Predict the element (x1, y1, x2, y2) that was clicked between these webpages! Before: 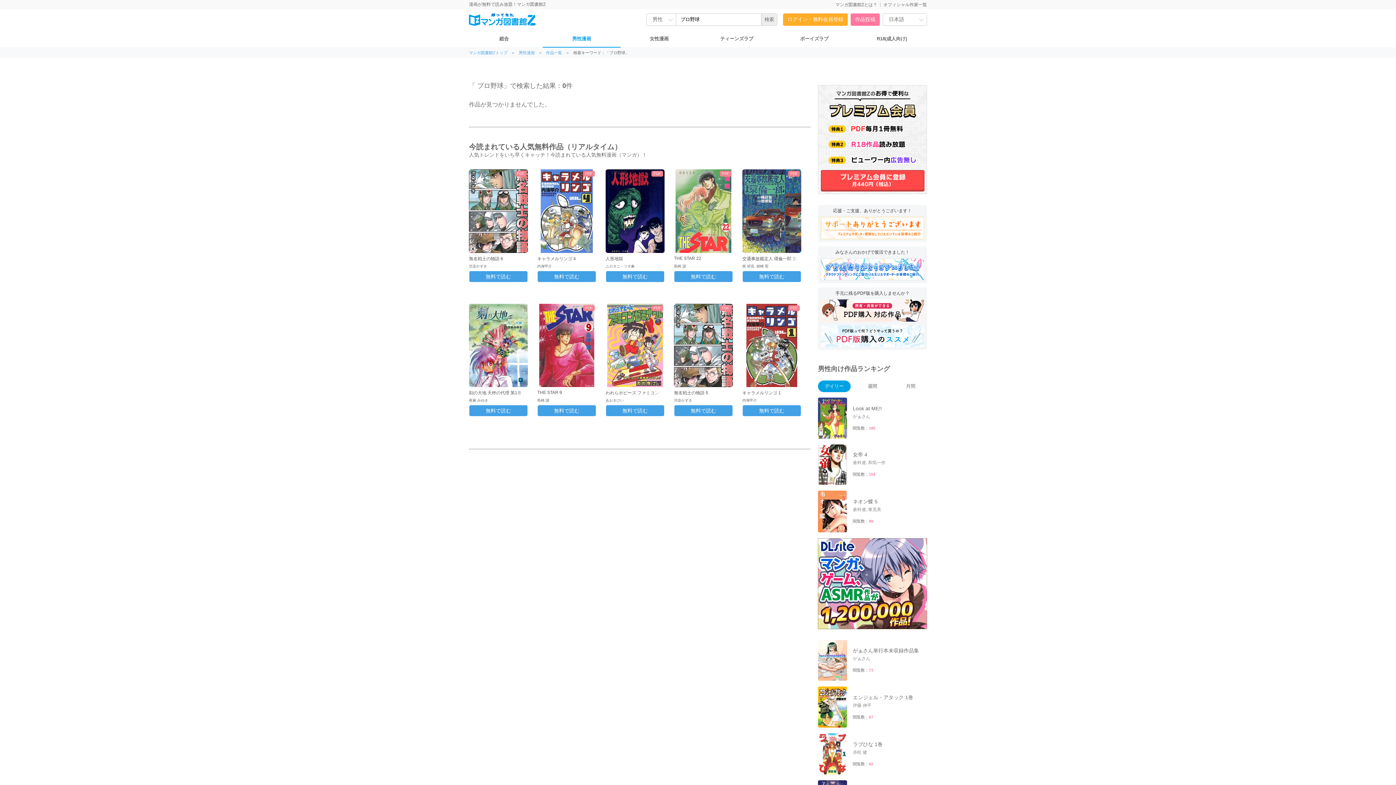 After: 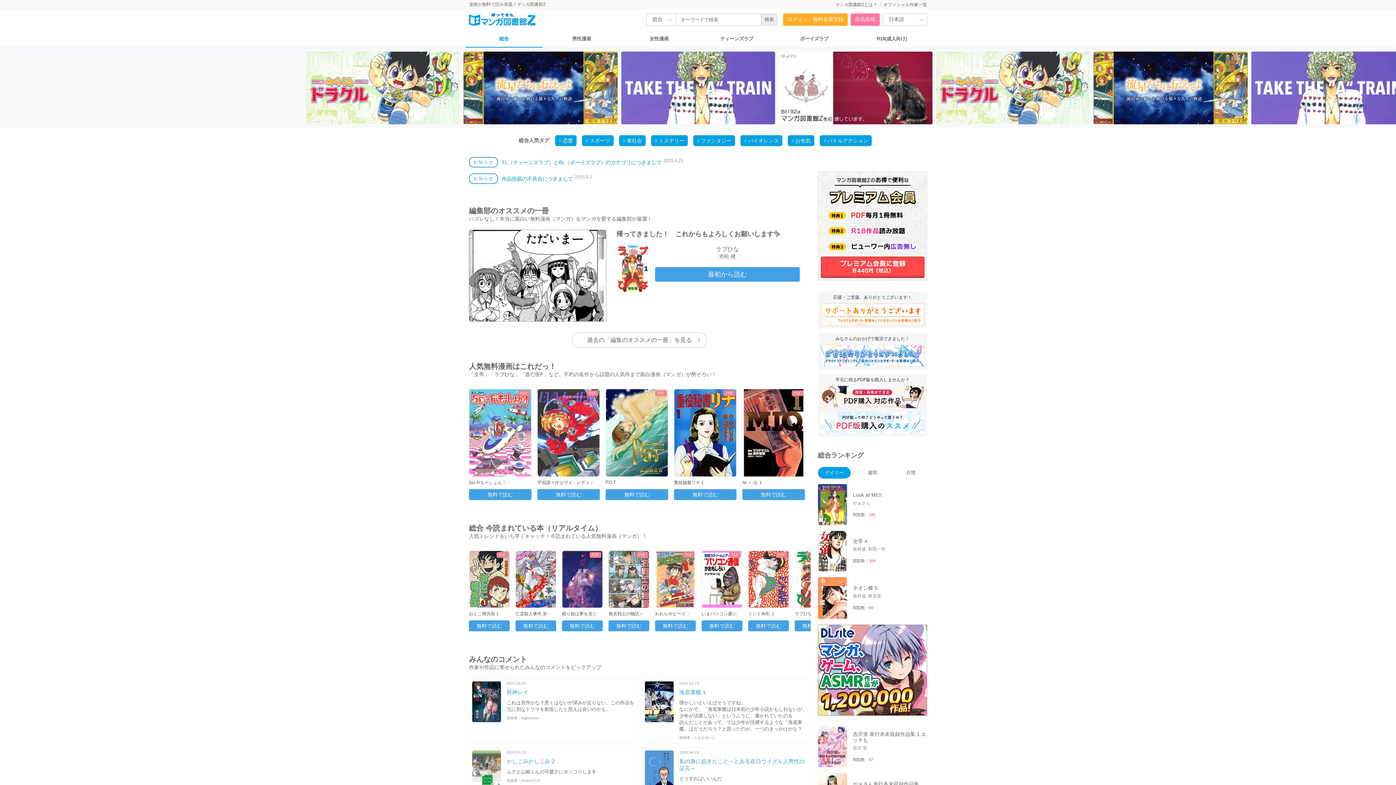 Action: bbox: (469, 13, 536, 25)